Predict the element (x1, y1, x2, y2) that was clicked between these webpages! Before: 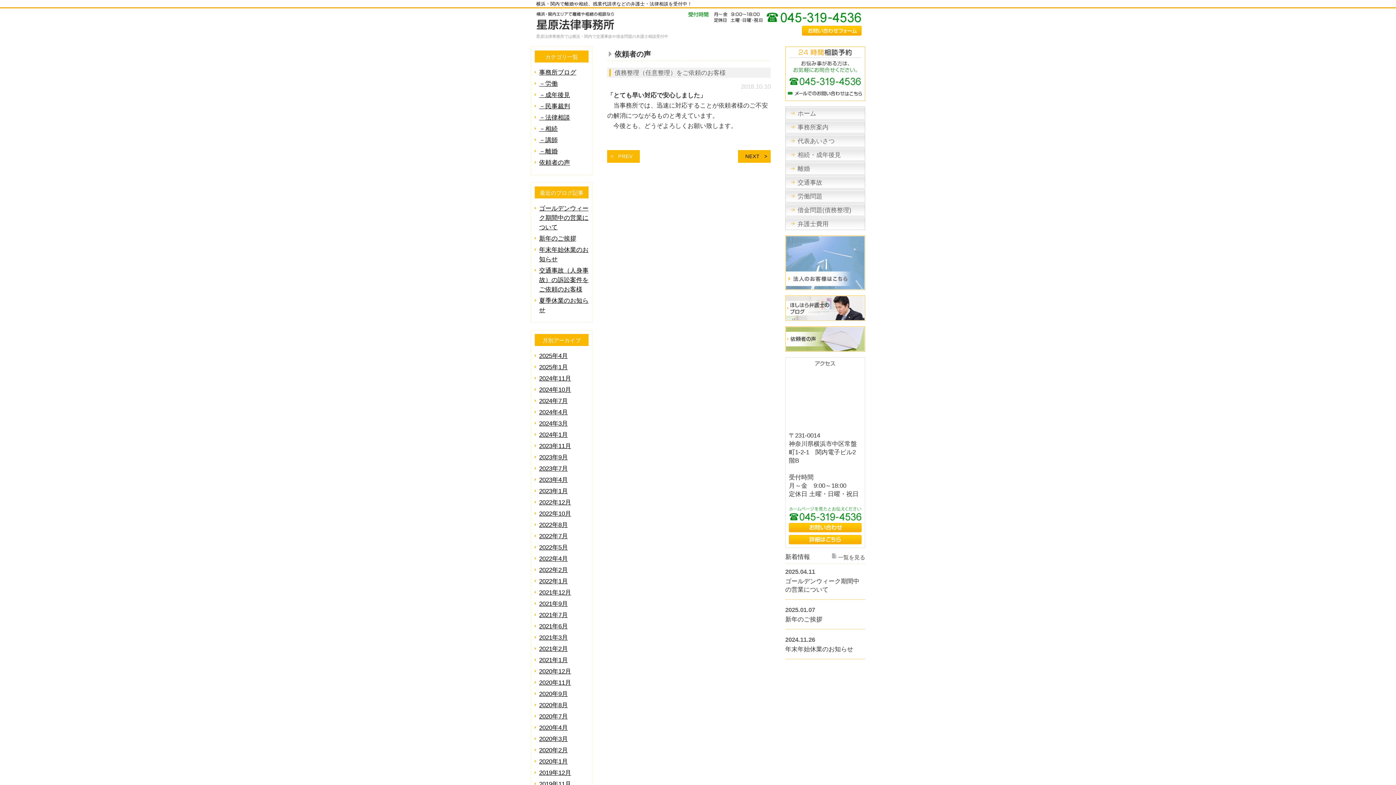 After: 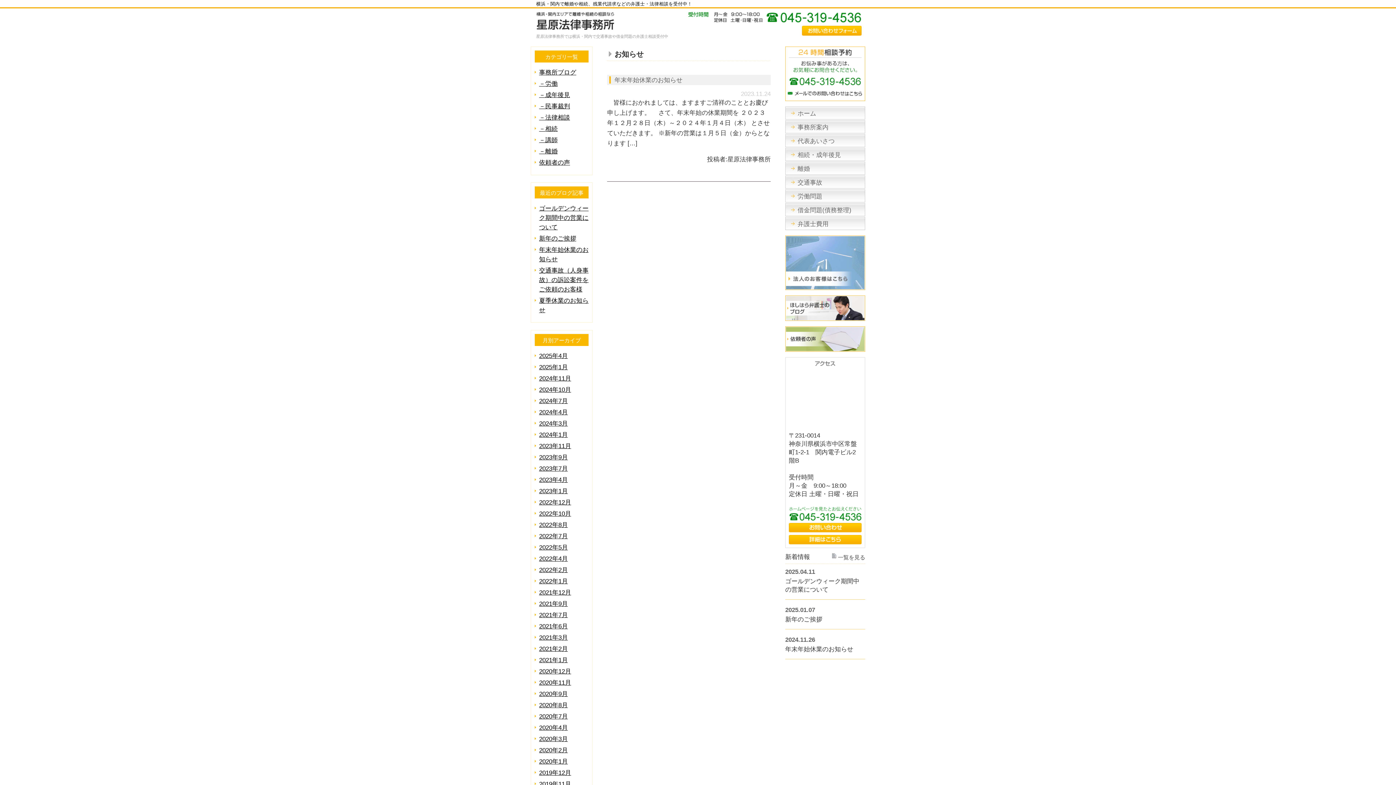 Action: bbox: (539, 442, 571, 449) label: 2023年11月